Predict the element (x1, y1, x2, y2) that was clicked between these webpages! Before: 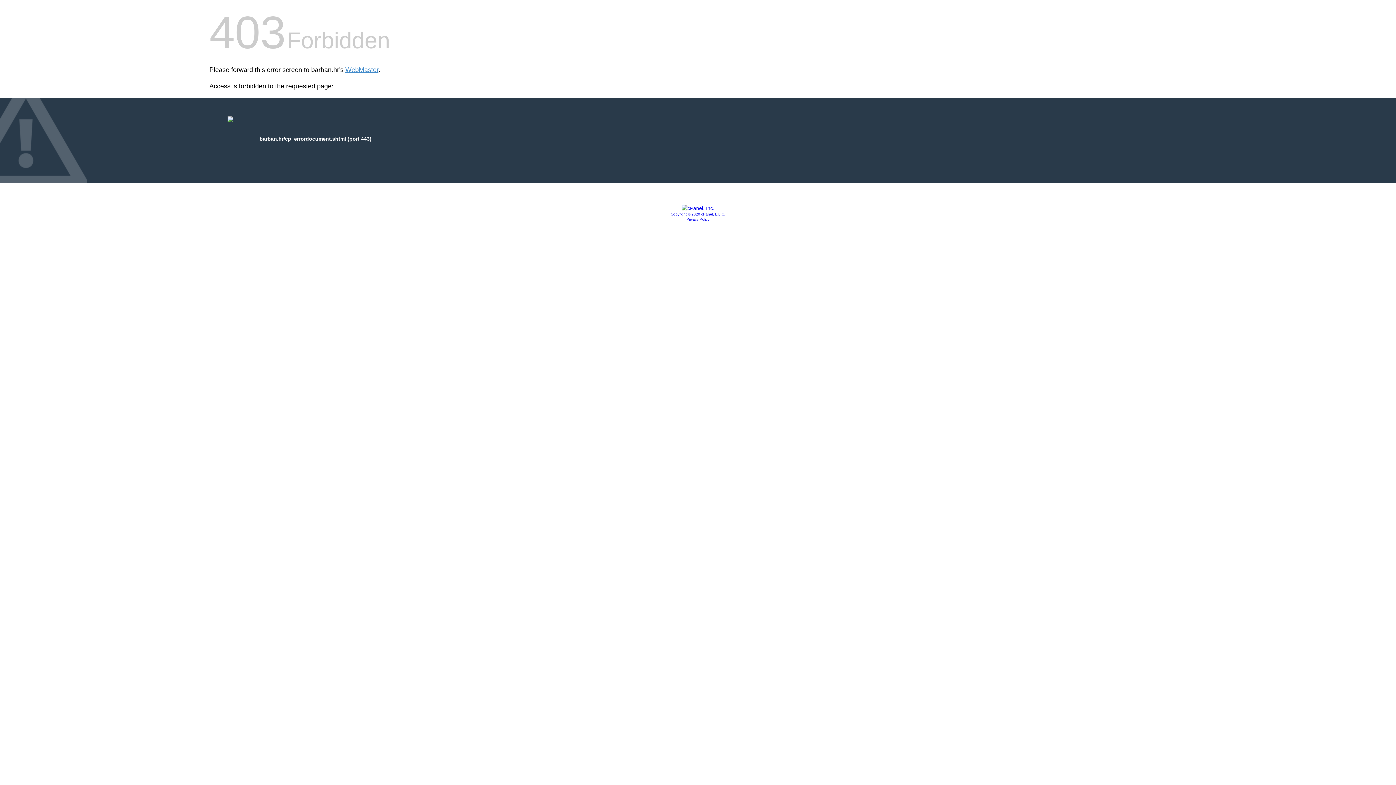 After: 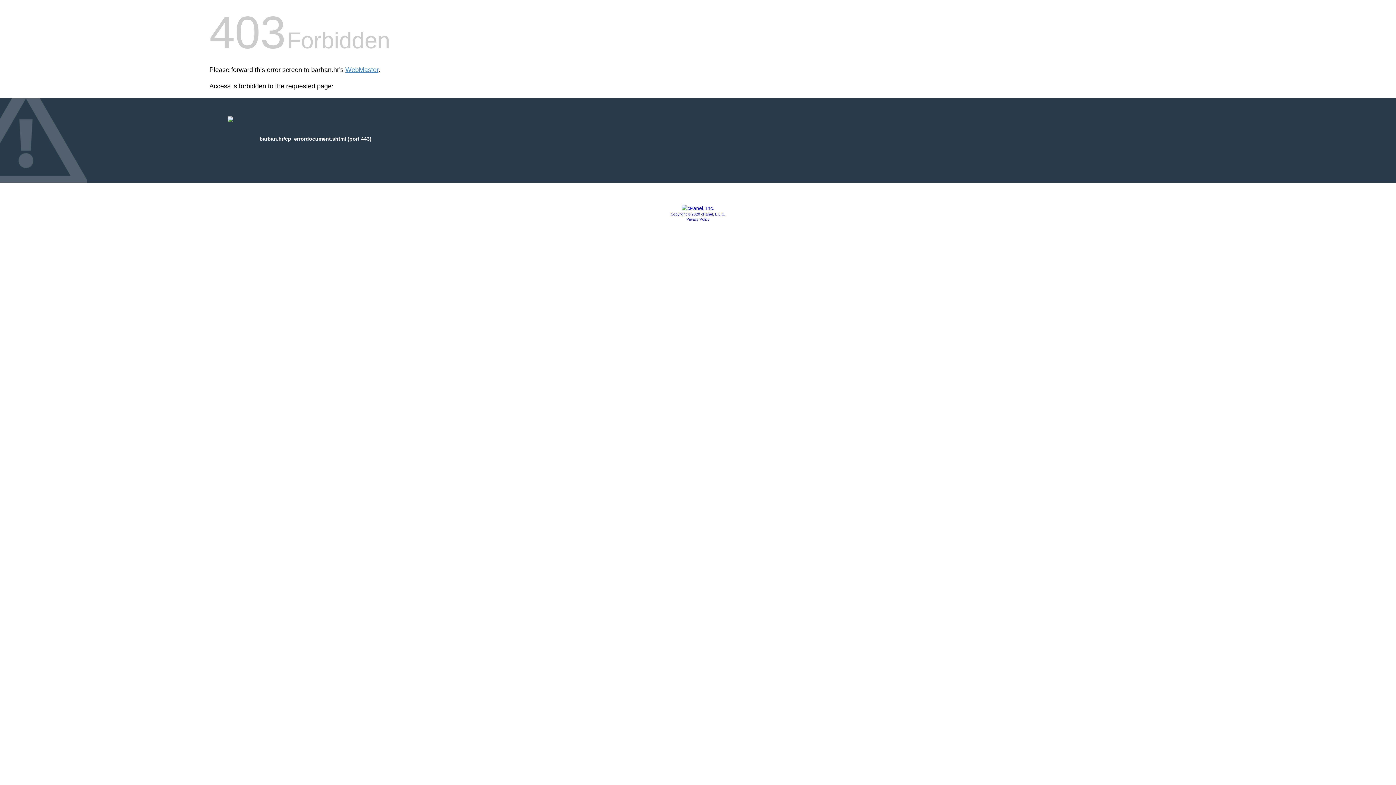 Action: bbox: (670, 212, 725, 216) label: Copyright © 2020 cPanel, L.L.C.